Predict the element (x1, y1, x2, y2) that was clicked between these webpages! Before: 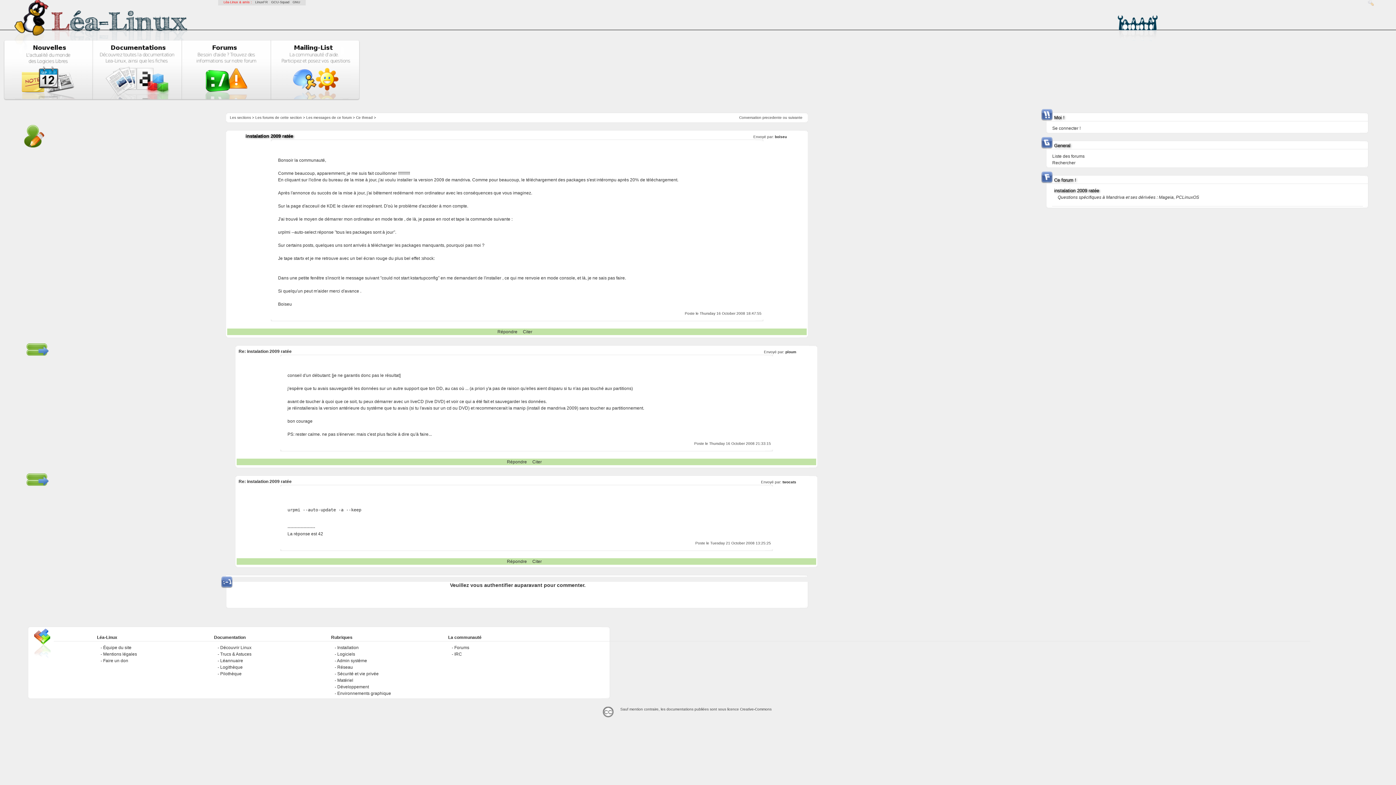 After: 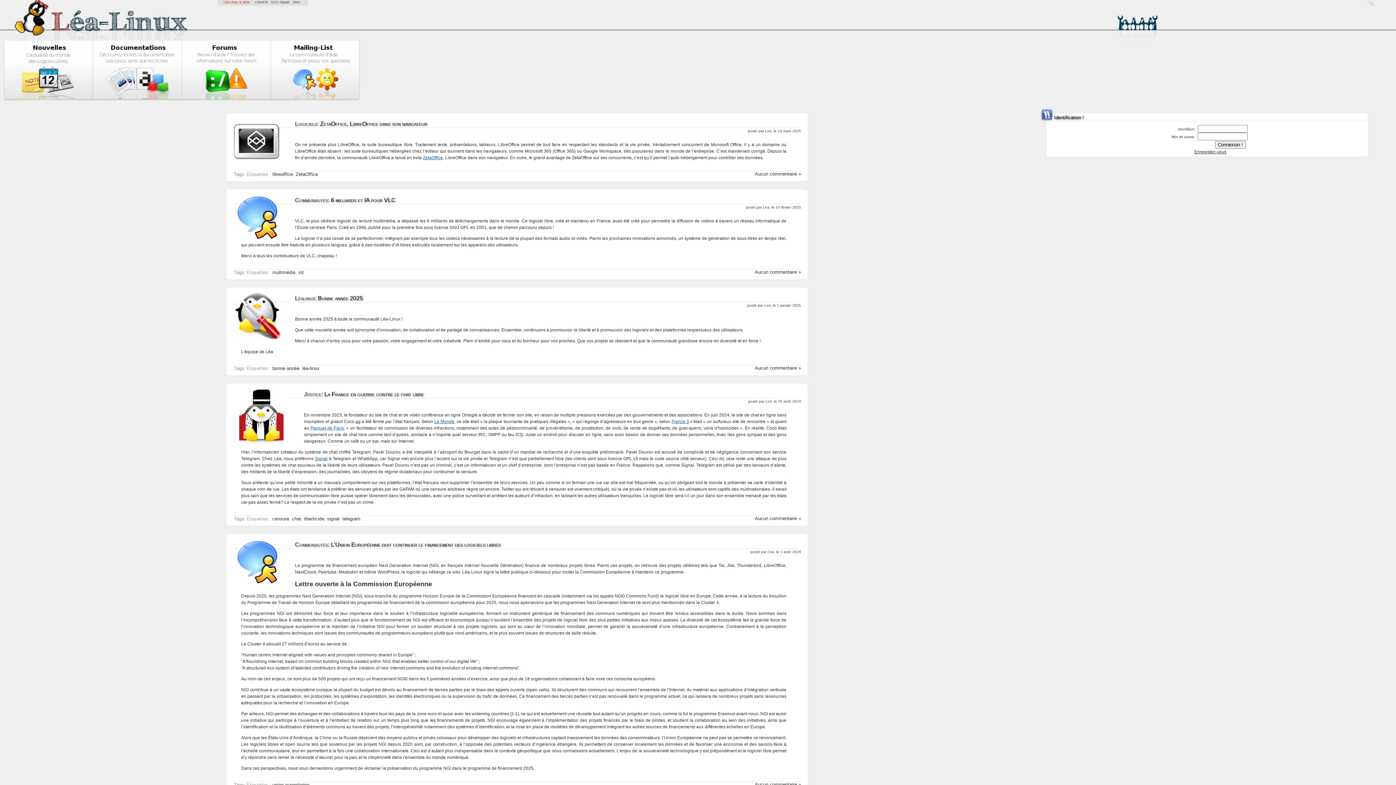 Action: bbox: (3, 64, 92, 99)